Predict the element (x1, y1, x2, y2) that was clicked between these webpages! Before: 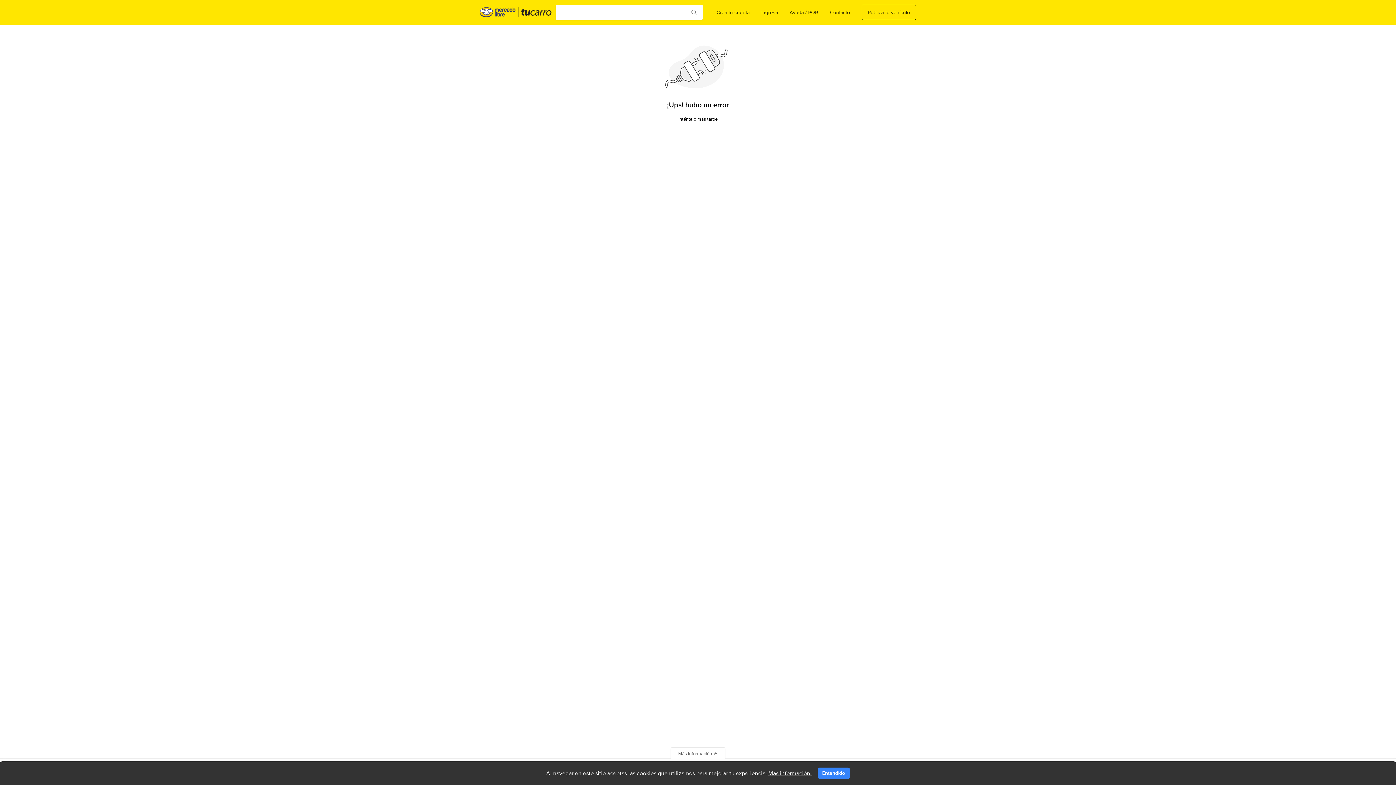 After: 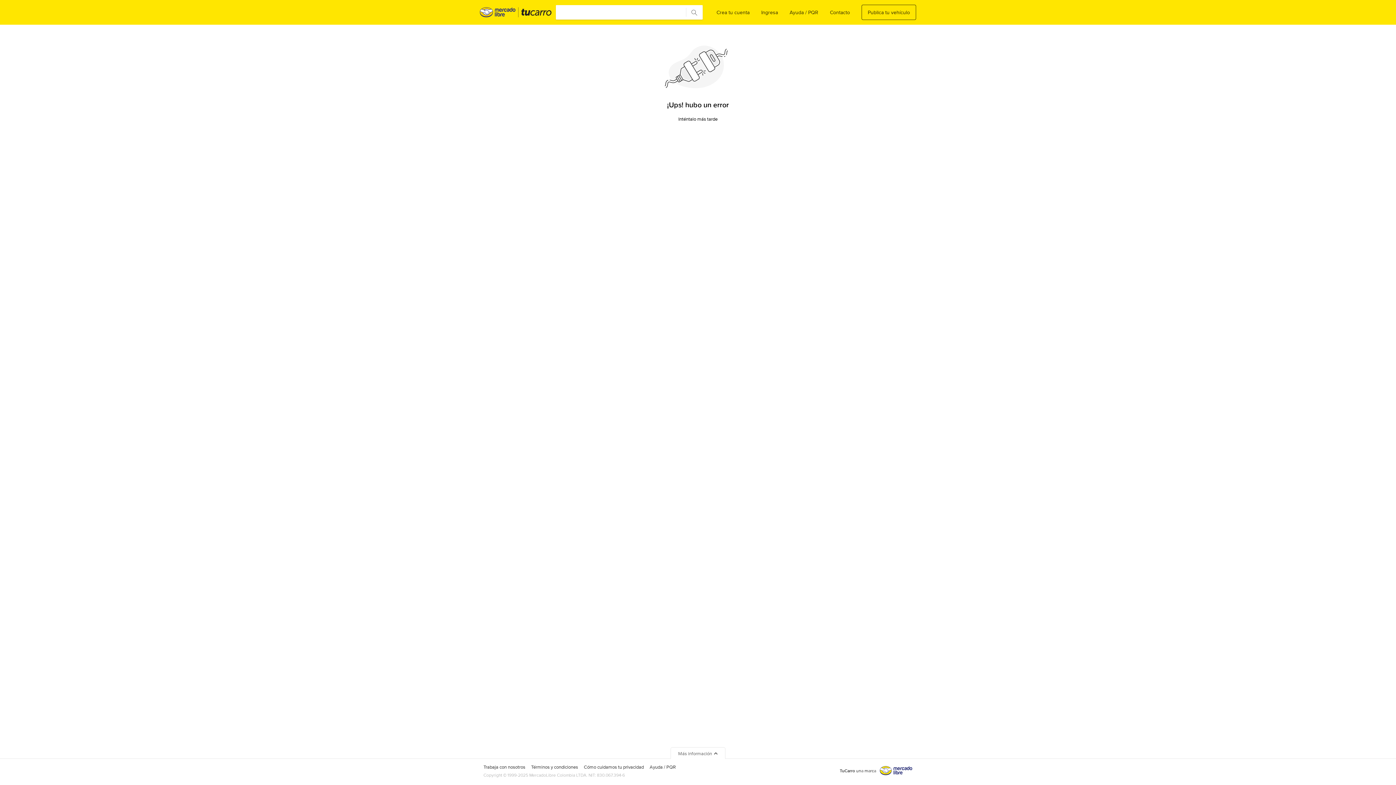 Action: bbox: (817, 768, 850, 779) label: Entendido